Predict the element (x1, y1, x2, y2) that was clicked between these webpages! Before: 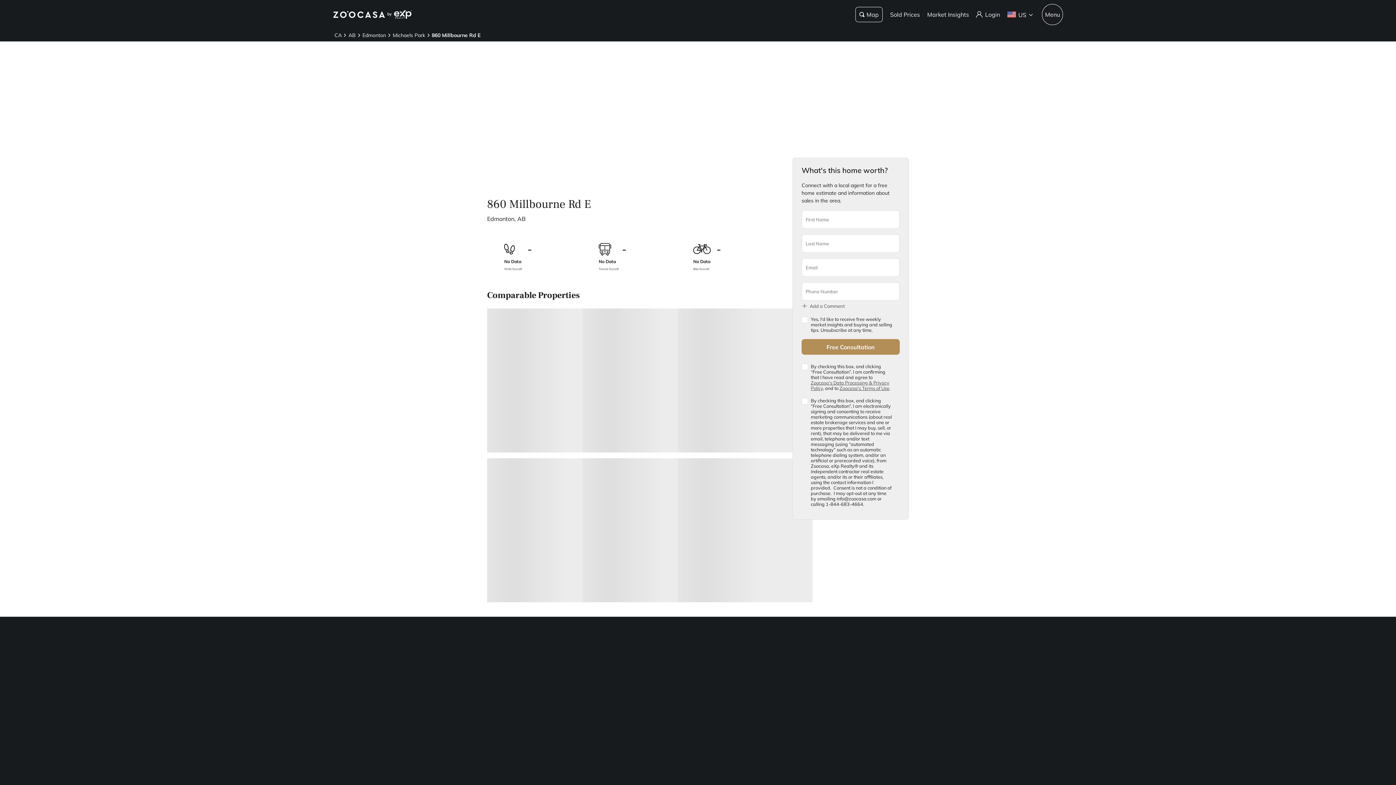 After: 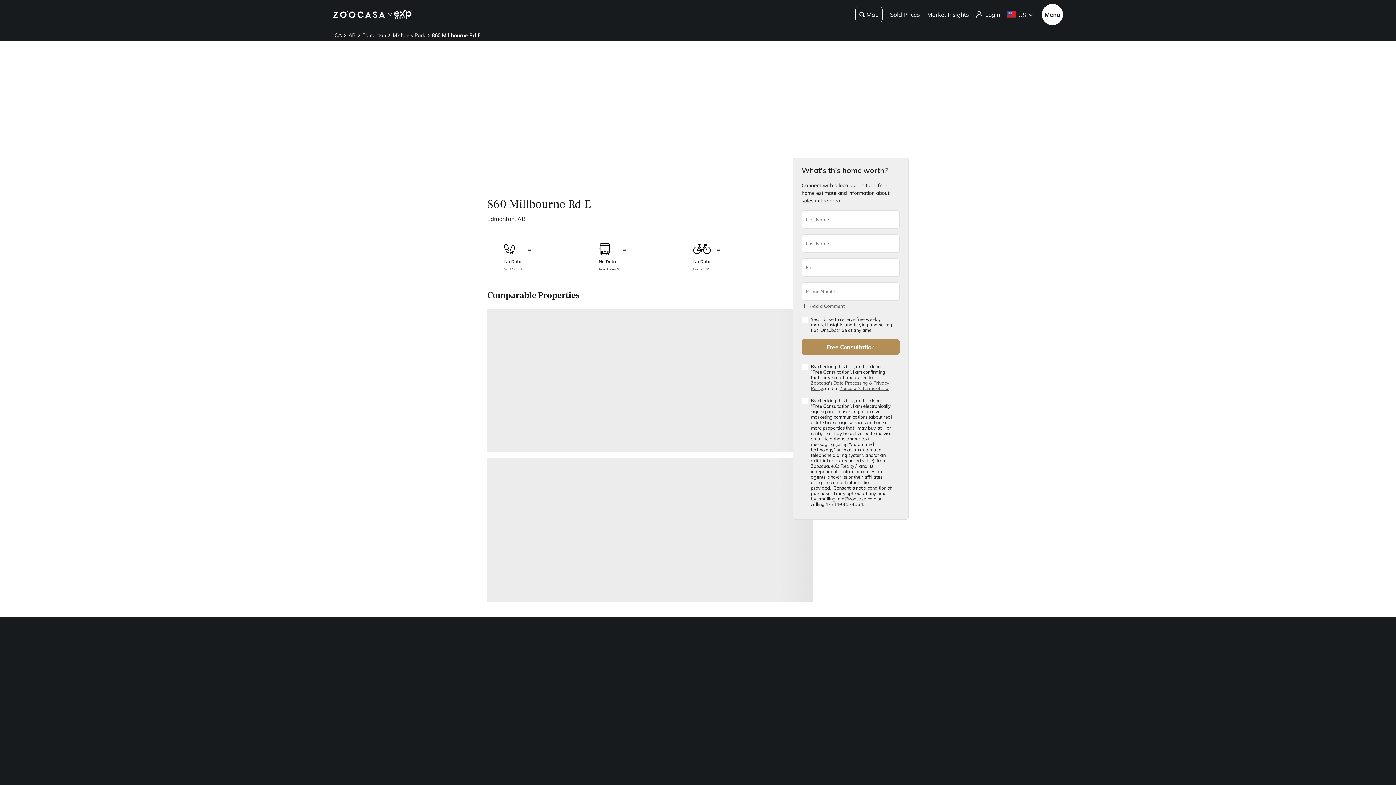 Action: label: Menu bbox: (1042, 4, 1063, 25)